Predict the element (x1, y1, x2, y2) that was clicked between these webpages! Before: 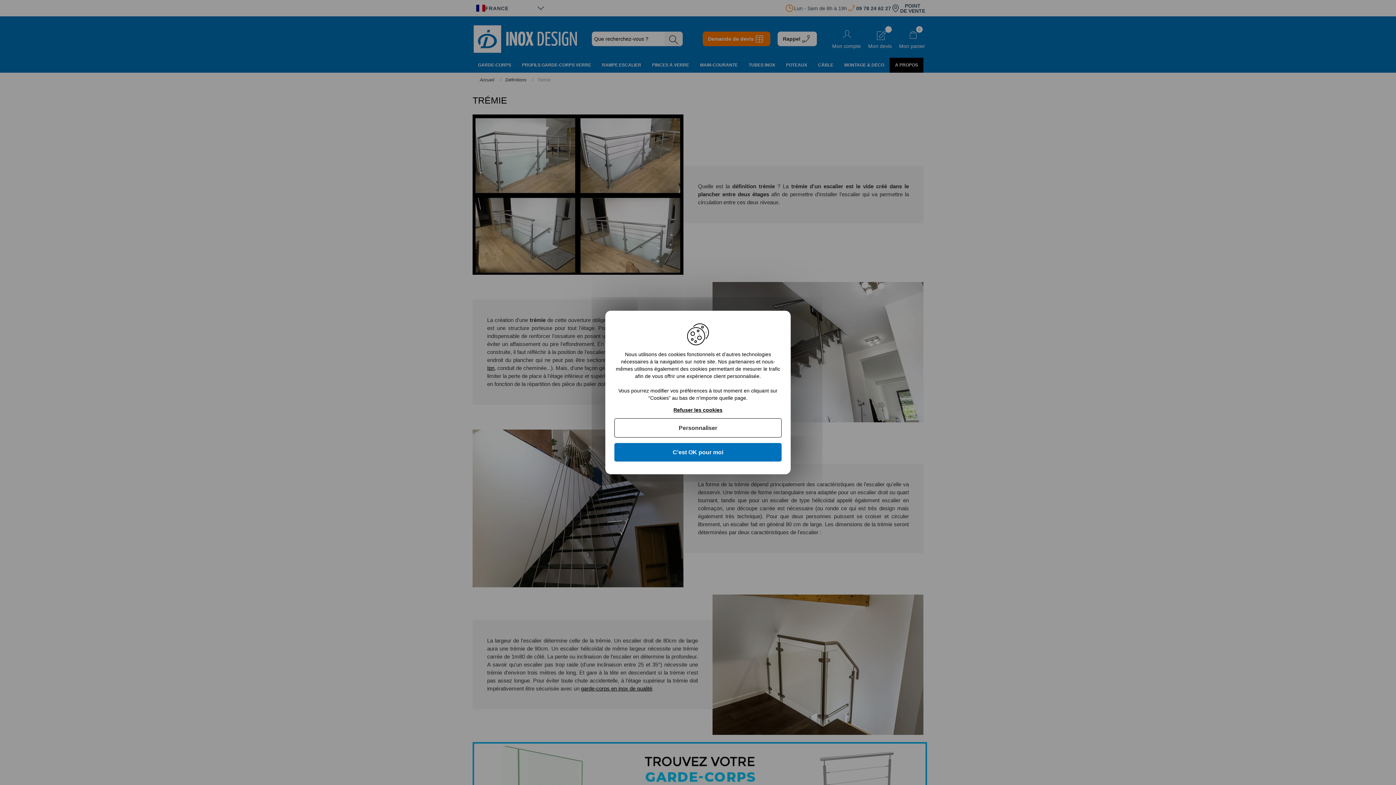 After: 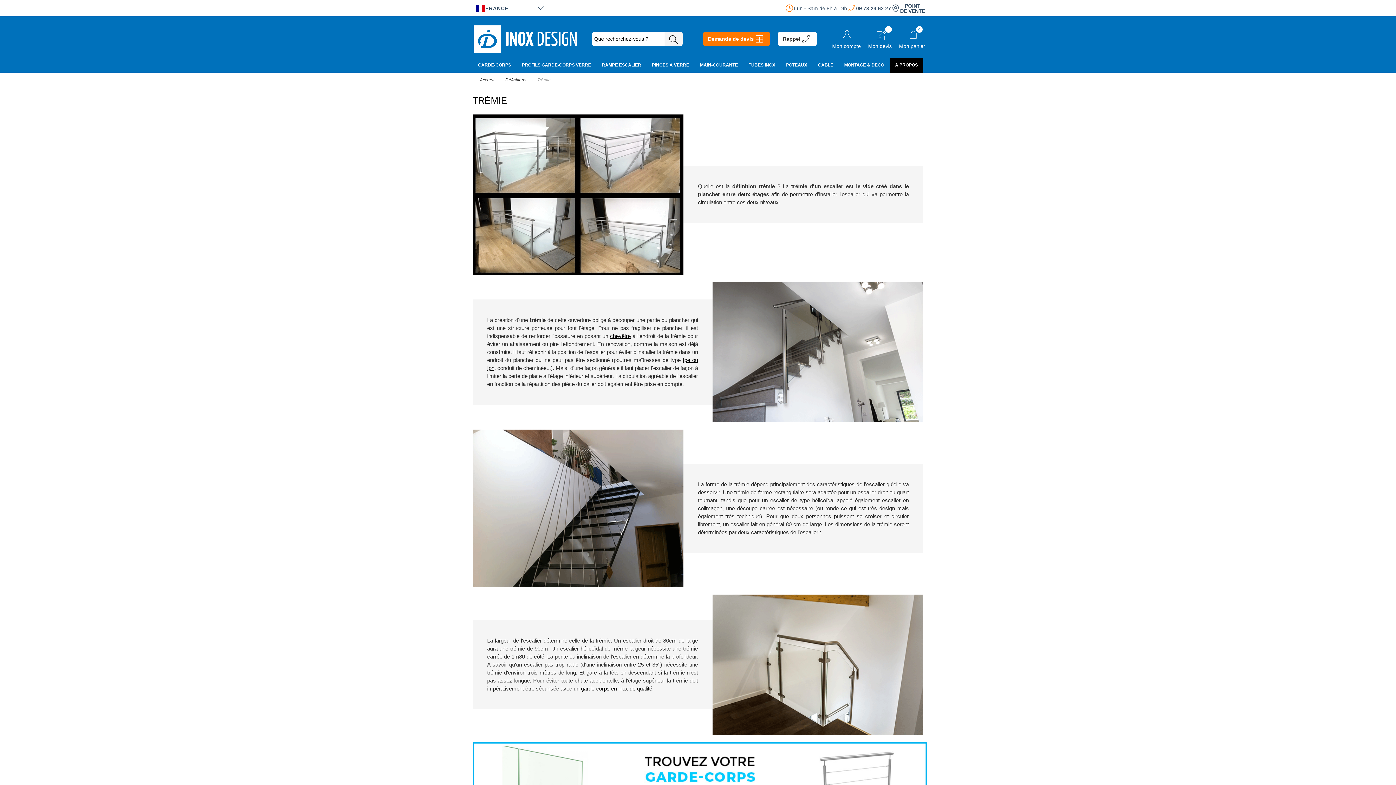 Action: bbox: (614, 443, 781, 461) label: C'est OK pour moi